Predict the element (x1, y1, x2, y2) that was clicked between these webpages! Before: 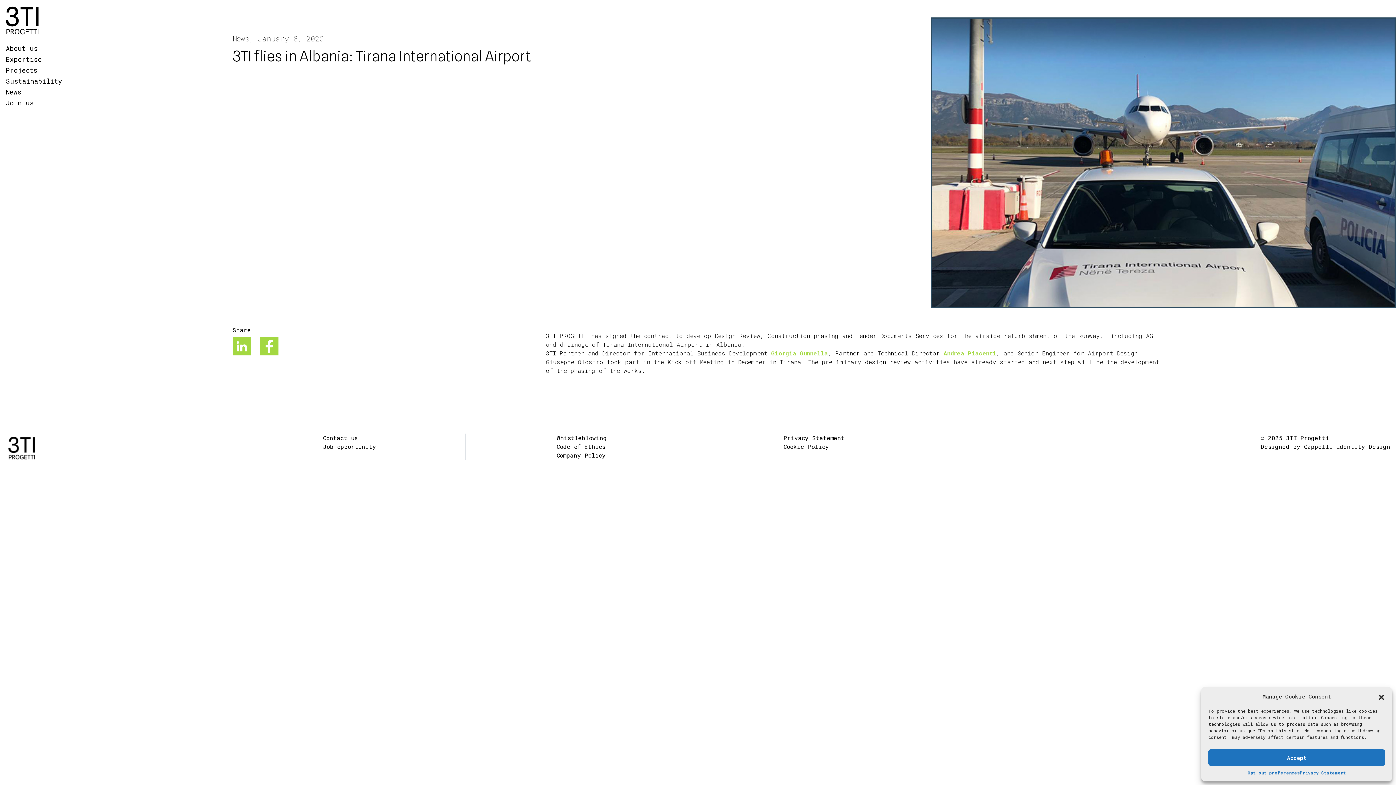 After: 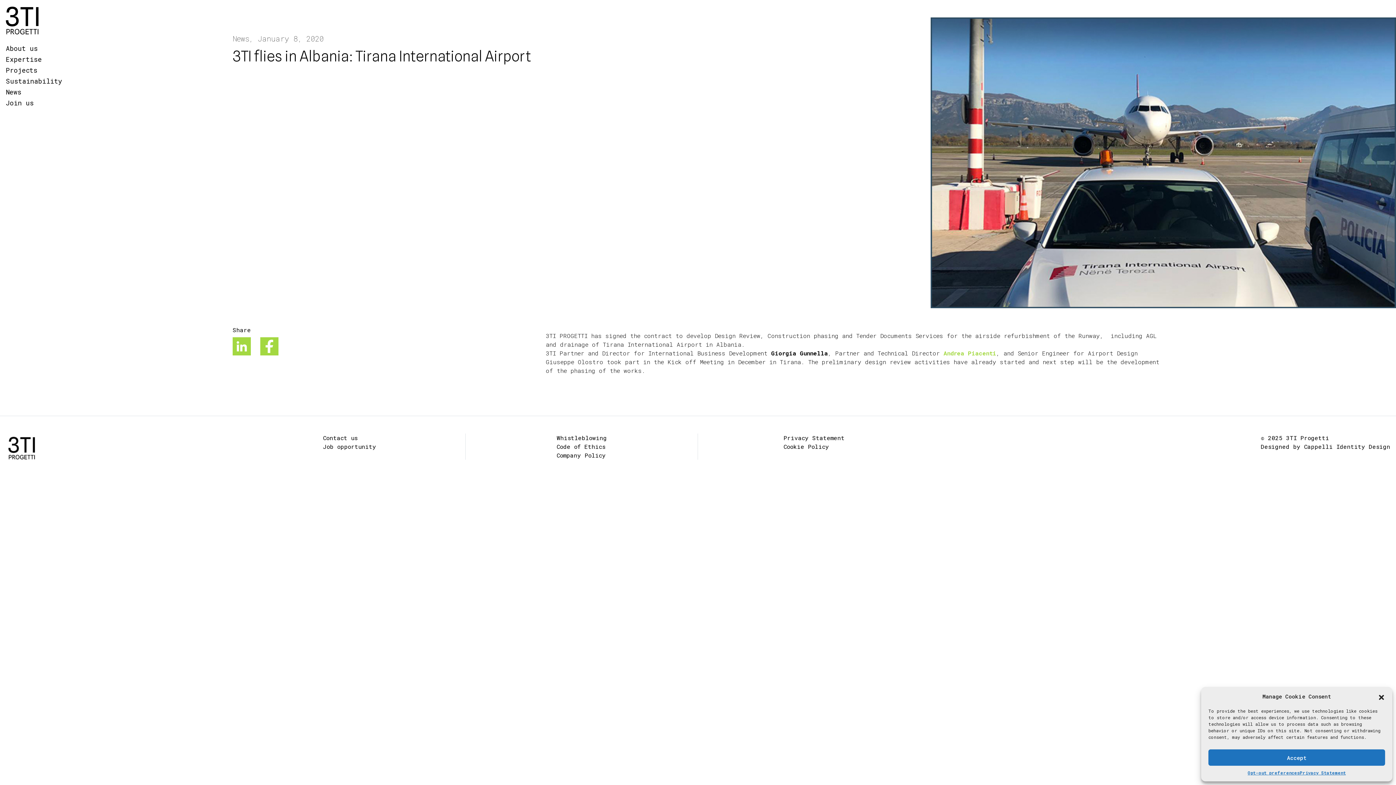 Action: label: Giorgia Gunnella bbox: (771, 349, 828, 357)